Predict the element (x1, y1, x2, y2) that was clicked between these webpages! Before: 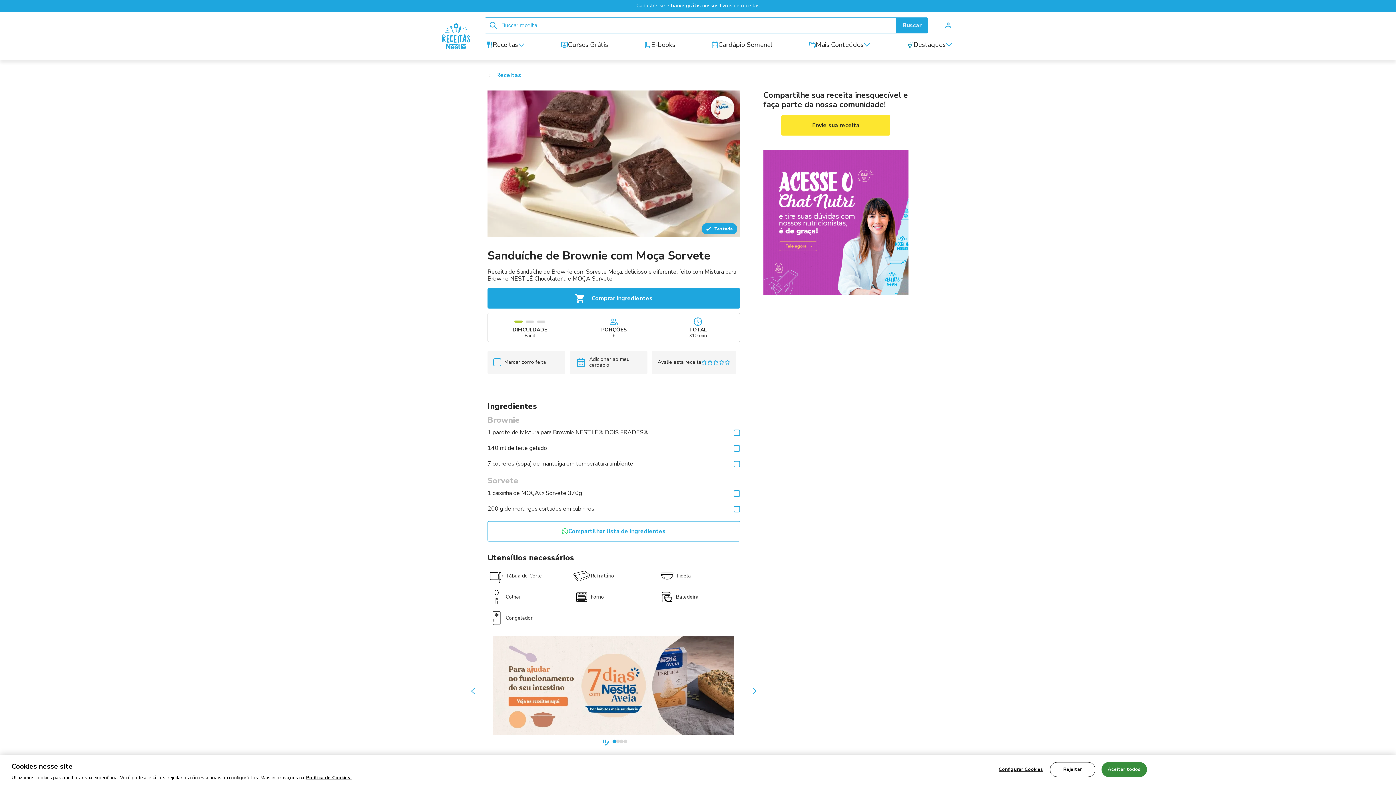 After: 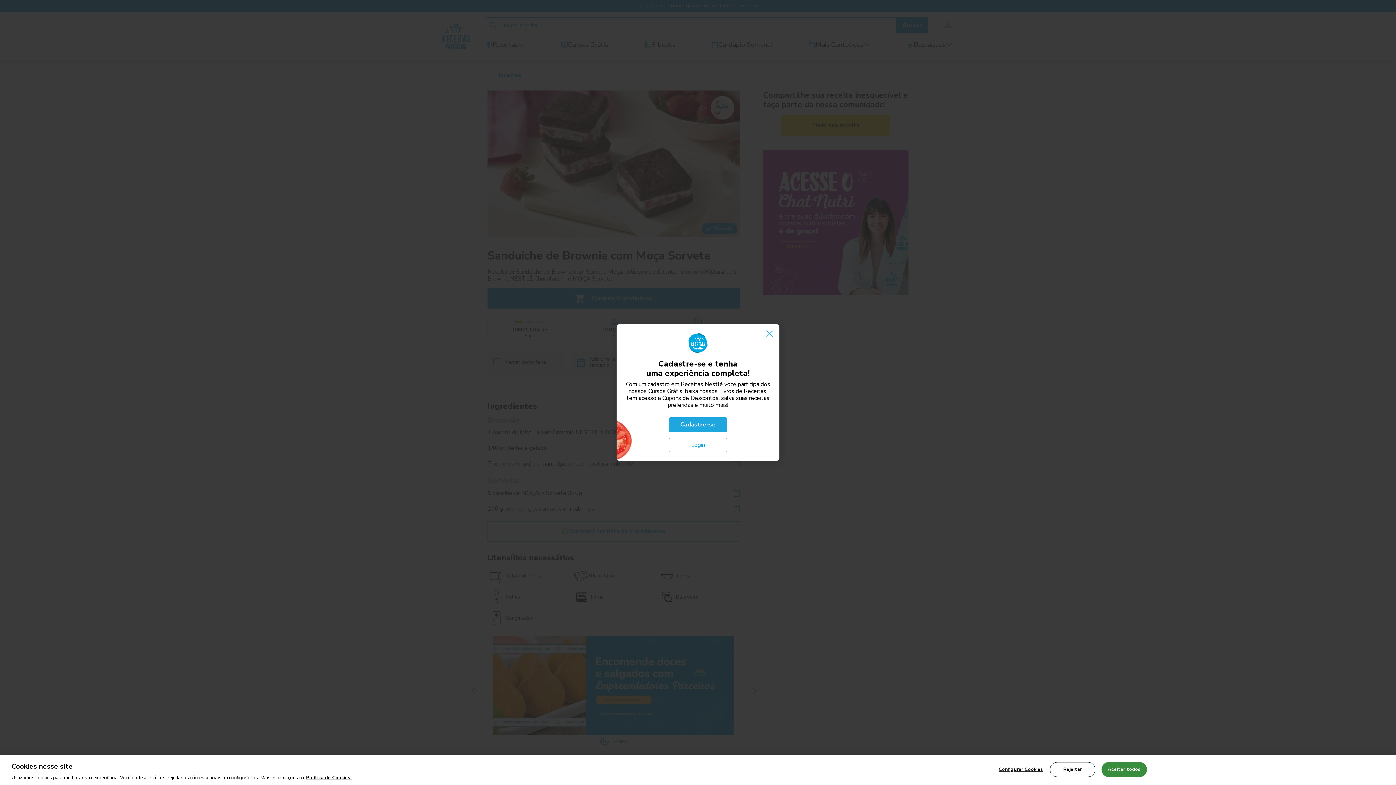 Action: bbox: (575, 356, 641, 368) label: Adicionar ao meu cardápio